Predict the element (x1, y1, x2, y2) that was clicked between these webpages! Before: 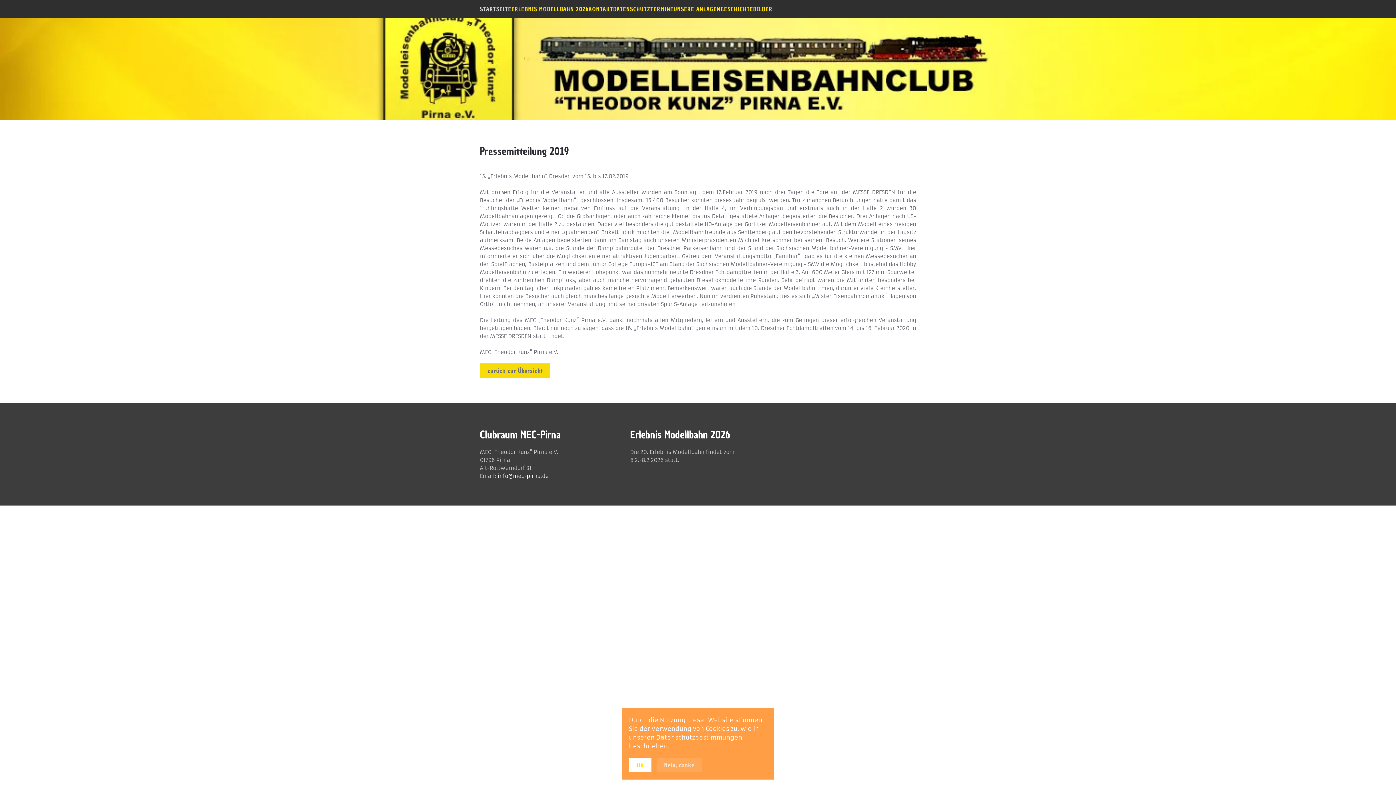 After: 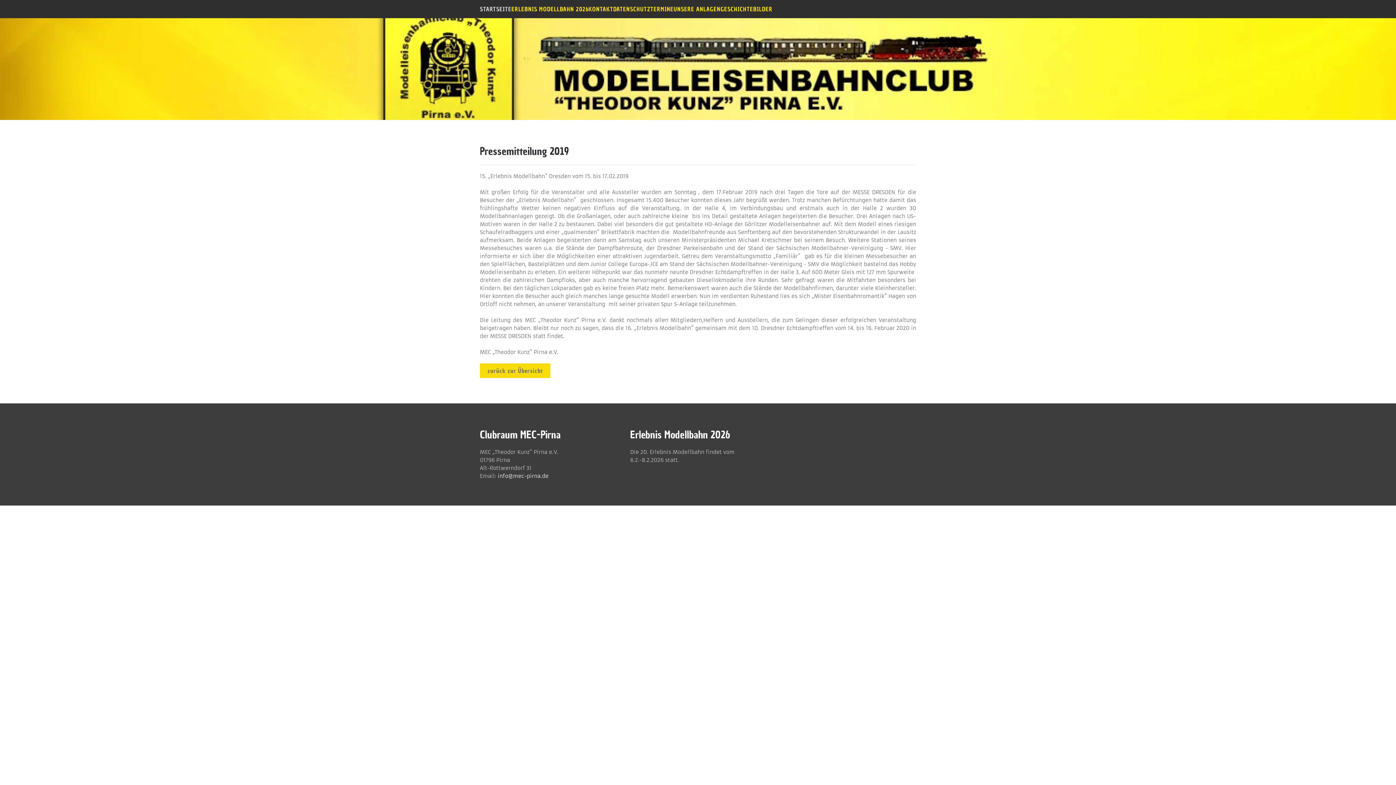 Action: label: Ok bbox: (629, 758, 651, 772)